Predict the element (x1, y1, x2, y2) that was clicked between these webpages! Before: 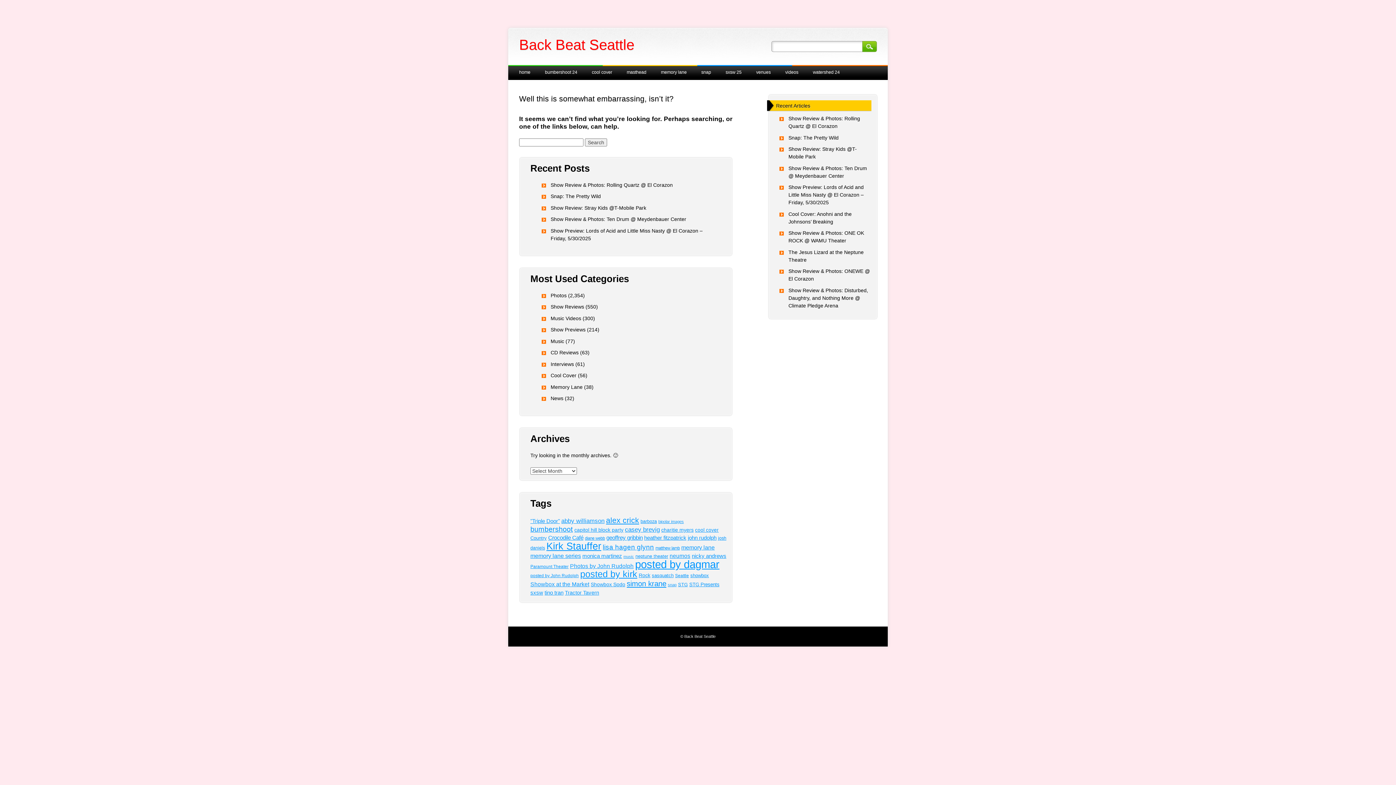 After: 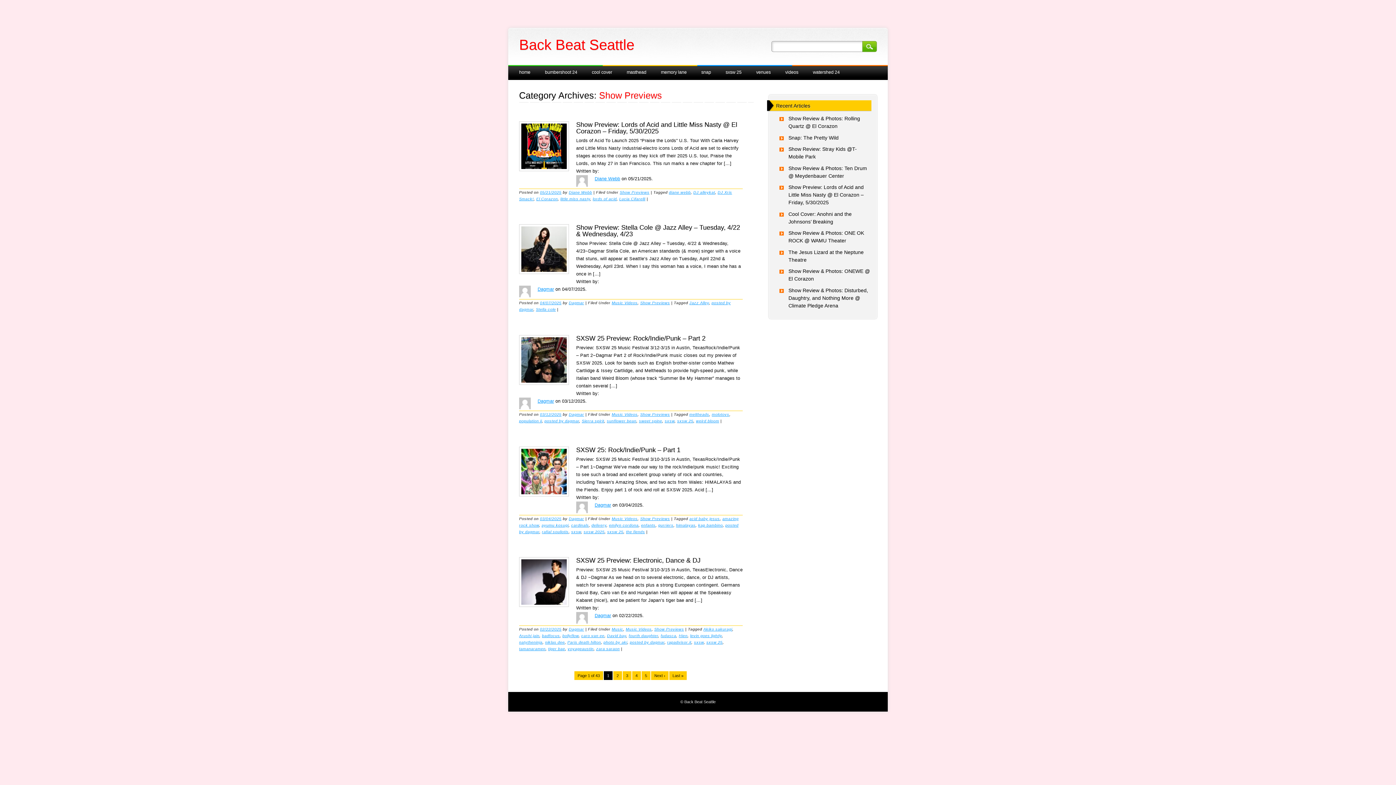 Action: label: Show Previews bbox: (550, 326, 585, 332)